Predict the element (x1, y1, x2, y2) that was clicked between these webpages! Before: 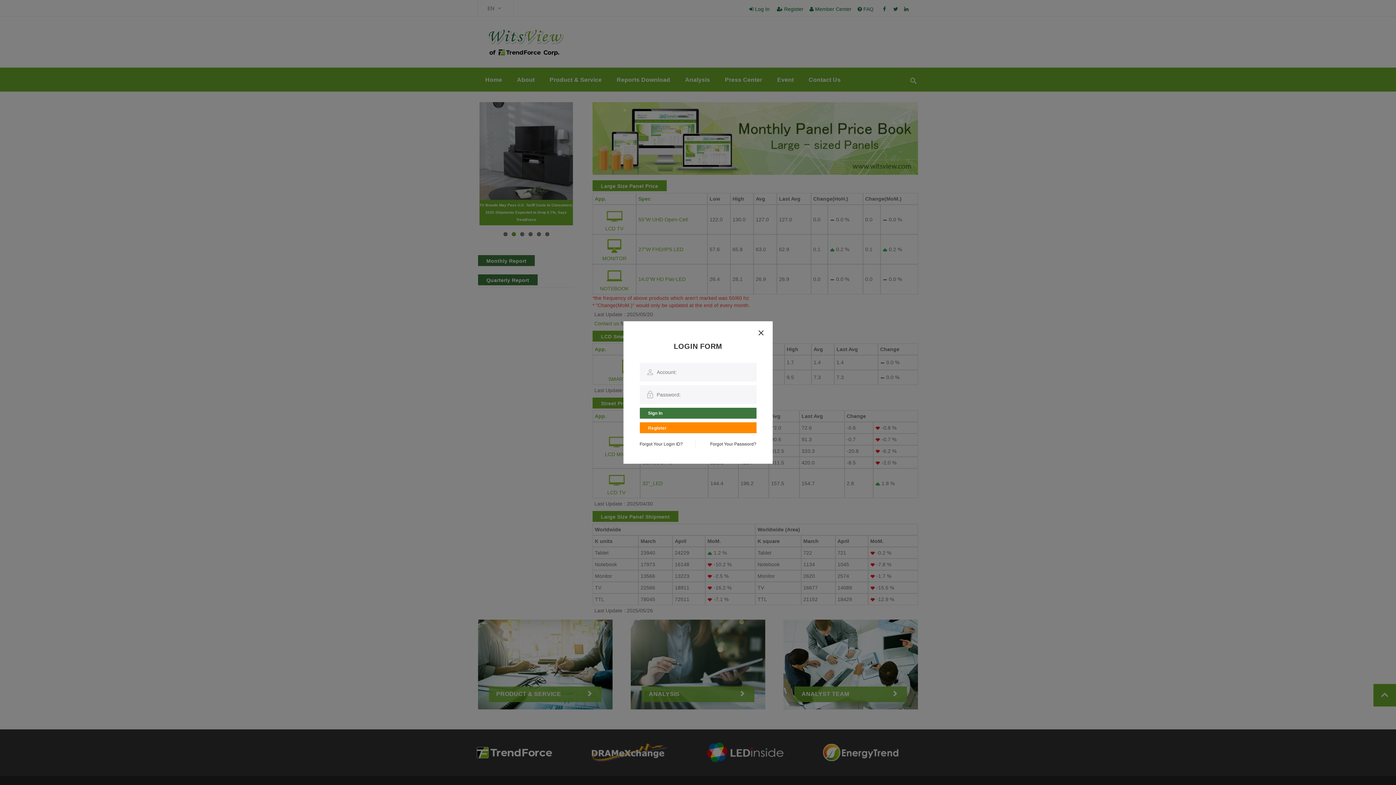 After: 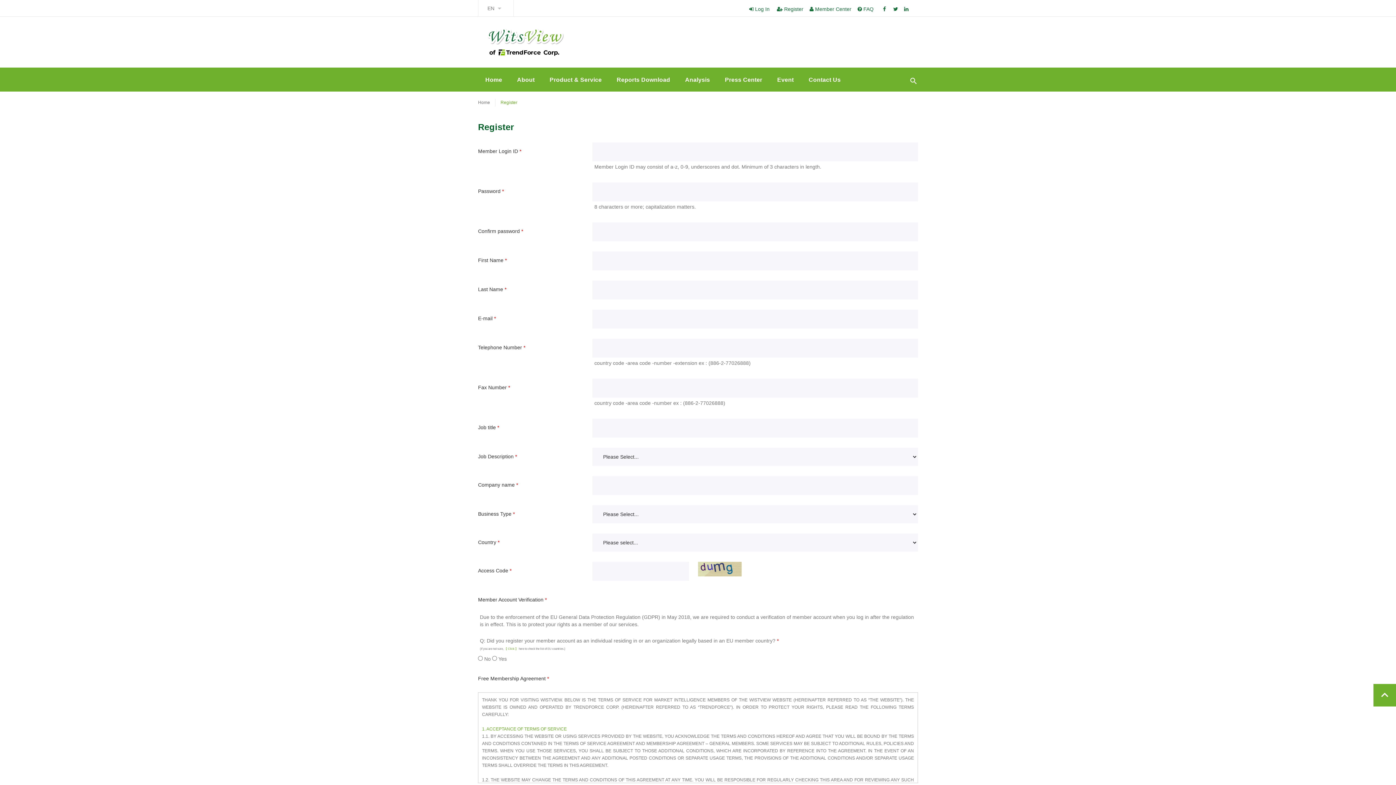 Action: label: Register bbox: (639, 422, 756, 433)